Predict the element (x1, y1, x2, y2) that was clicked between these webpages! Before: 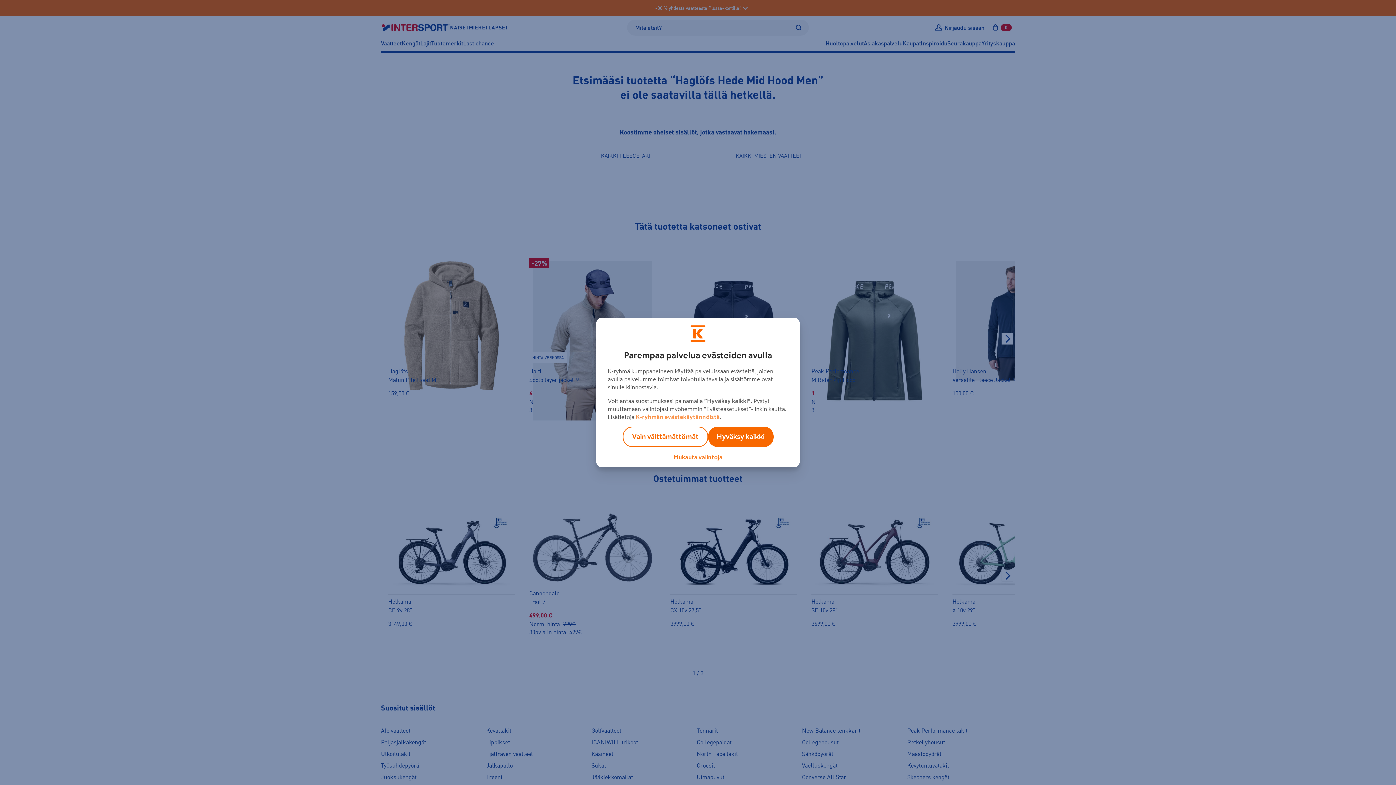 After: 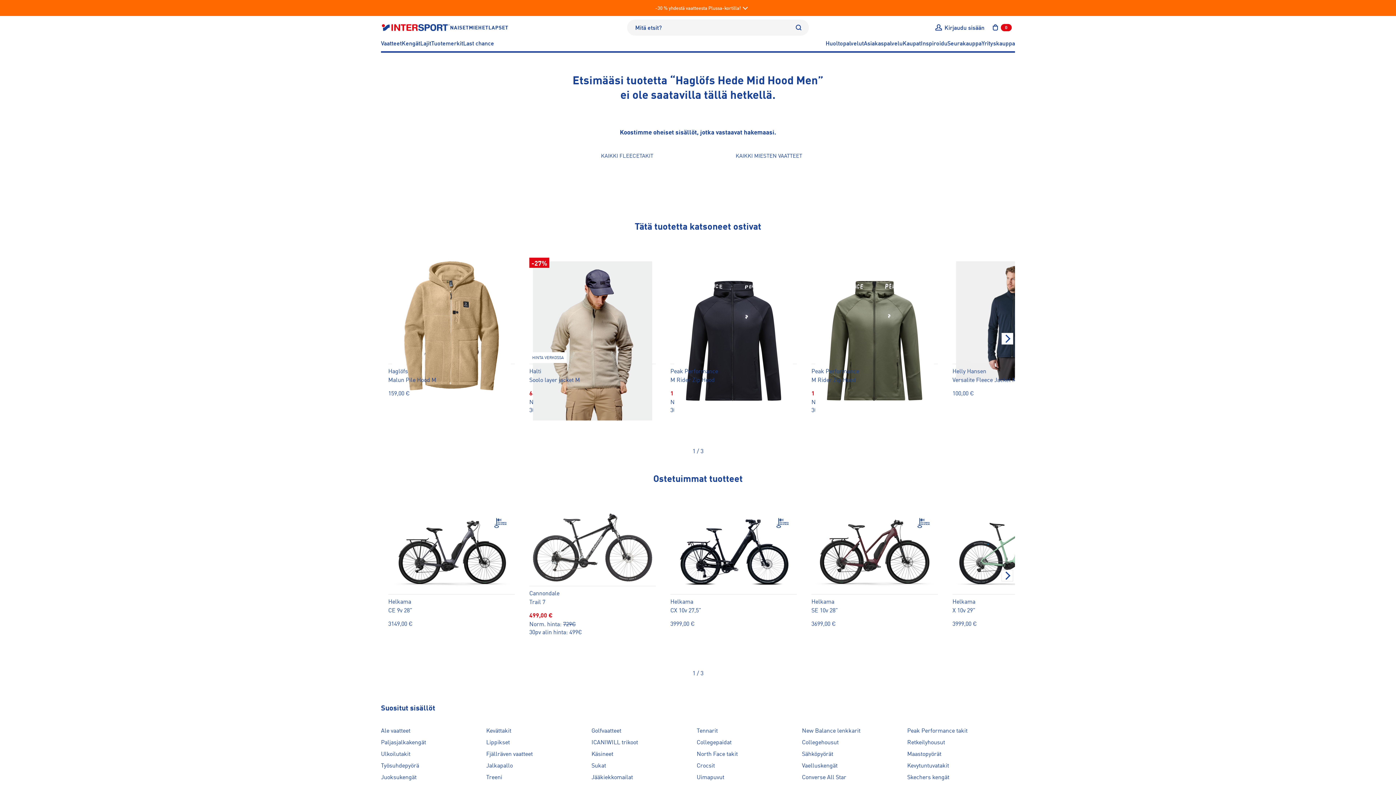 Action: label: Hyväksy kaikki bbox: (708, 426, 773, 447)